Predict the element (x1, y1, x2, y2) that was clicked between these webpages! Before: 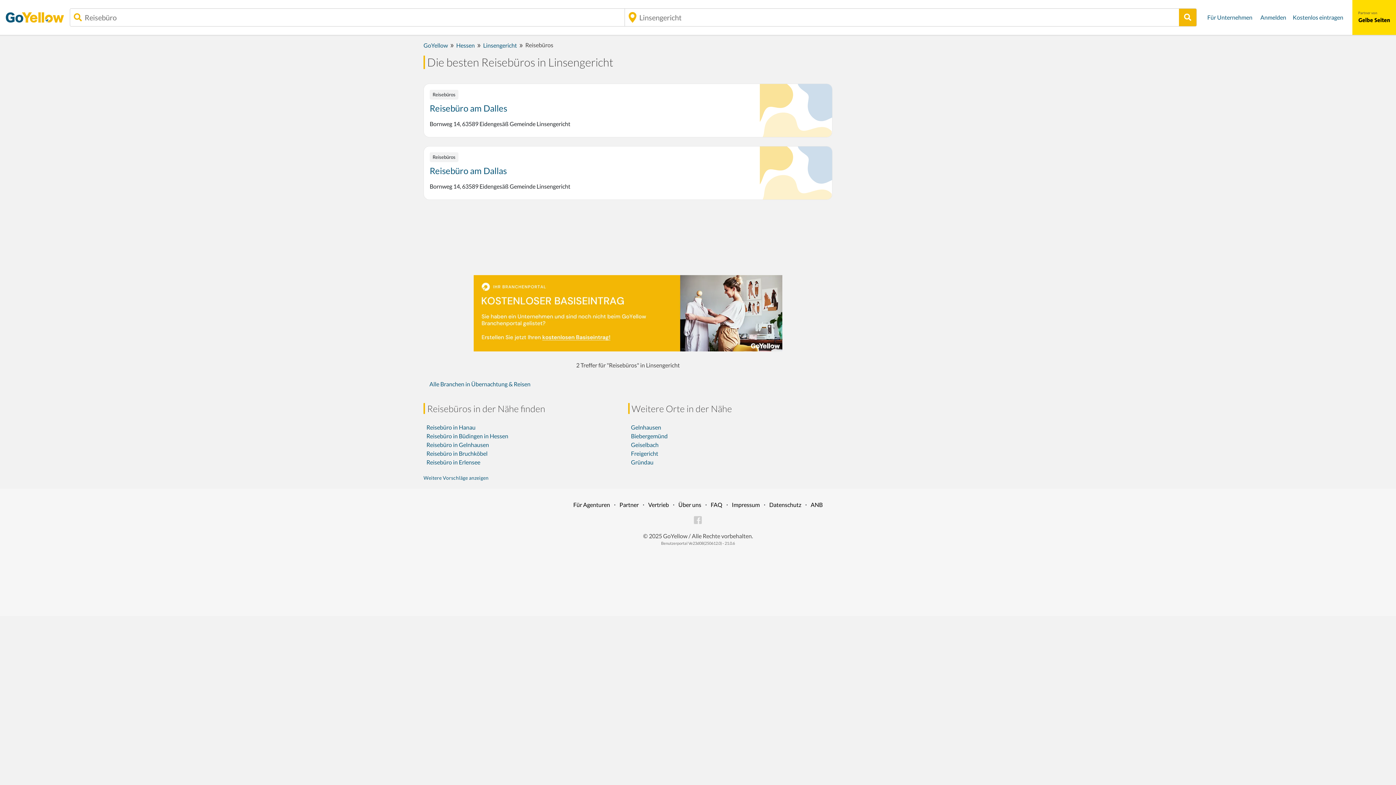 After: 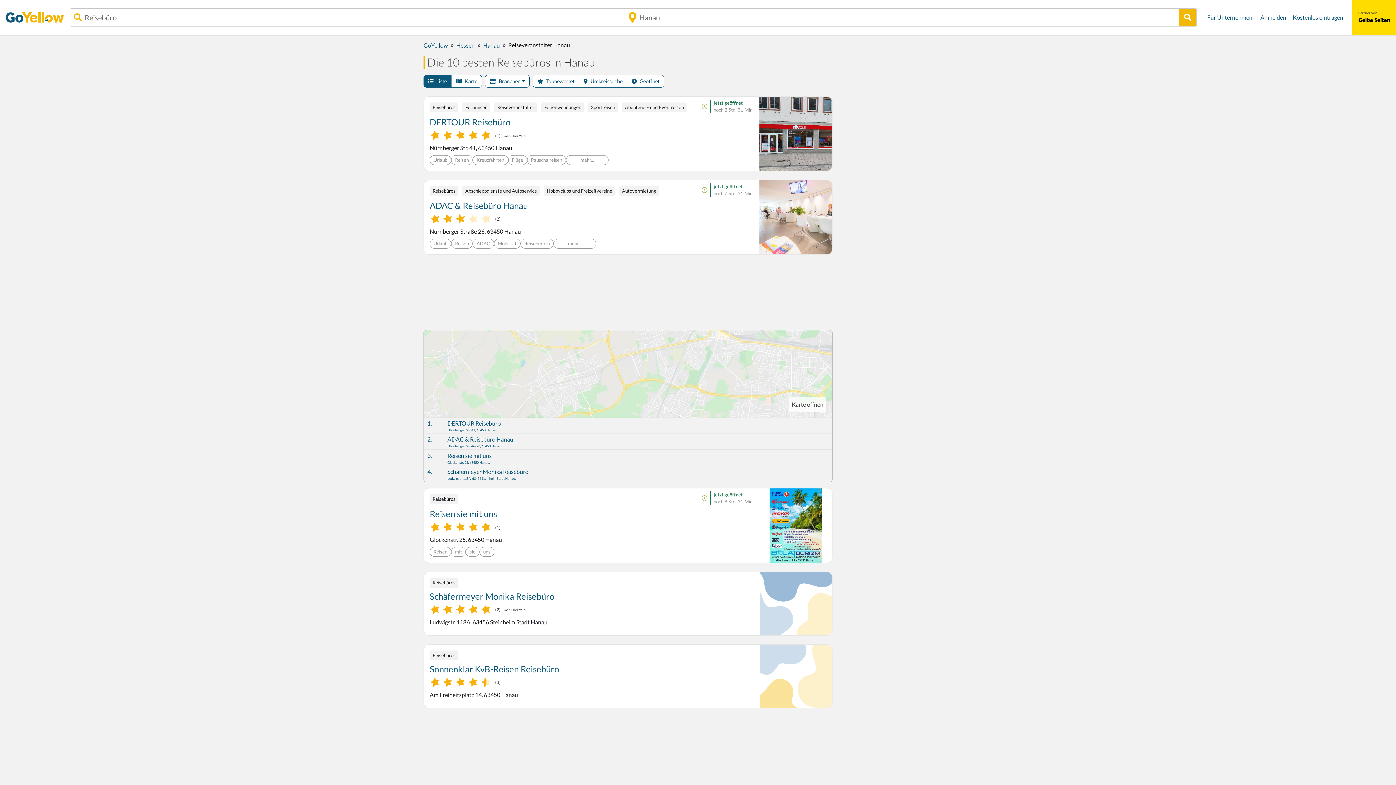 Action: bbox: (426, 423, 475, 430) label: Reisebüro in Hanau